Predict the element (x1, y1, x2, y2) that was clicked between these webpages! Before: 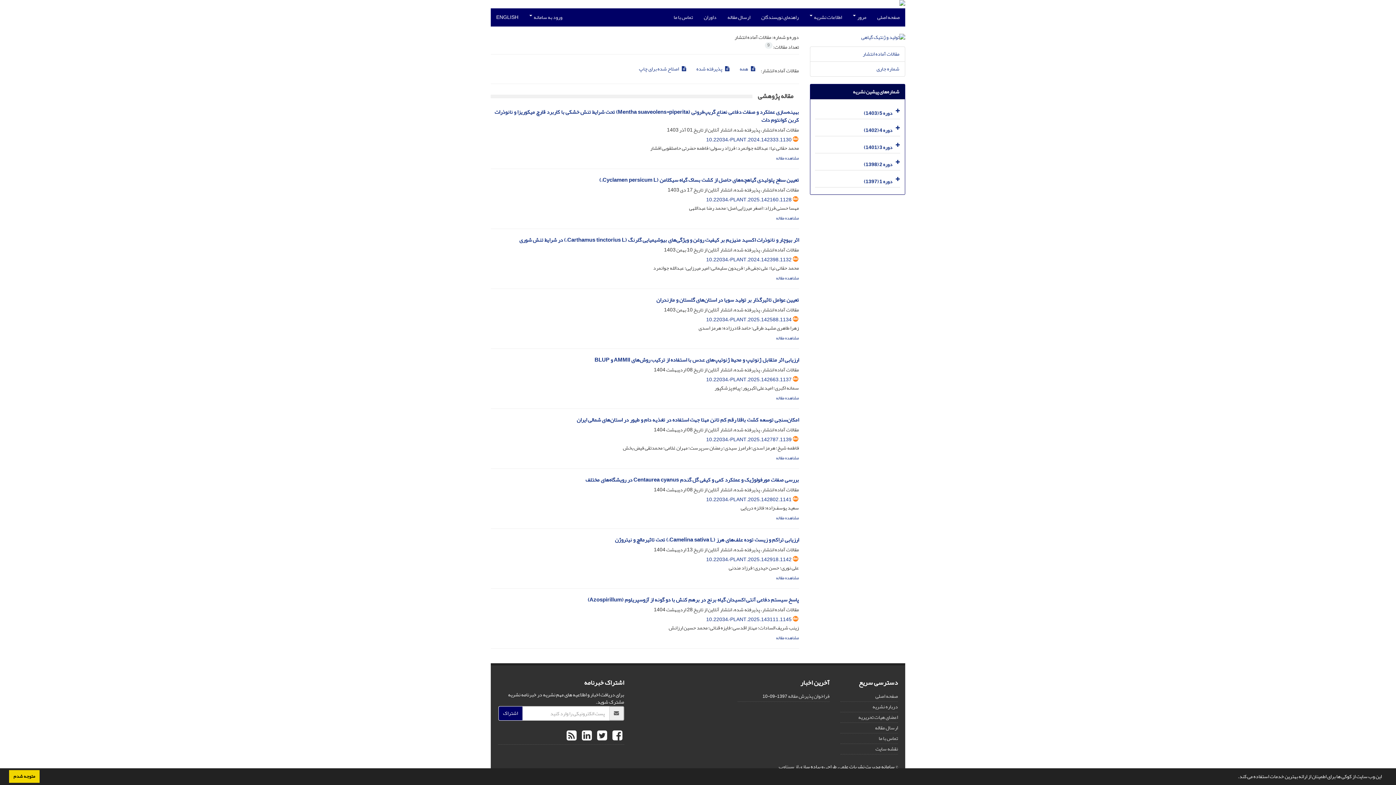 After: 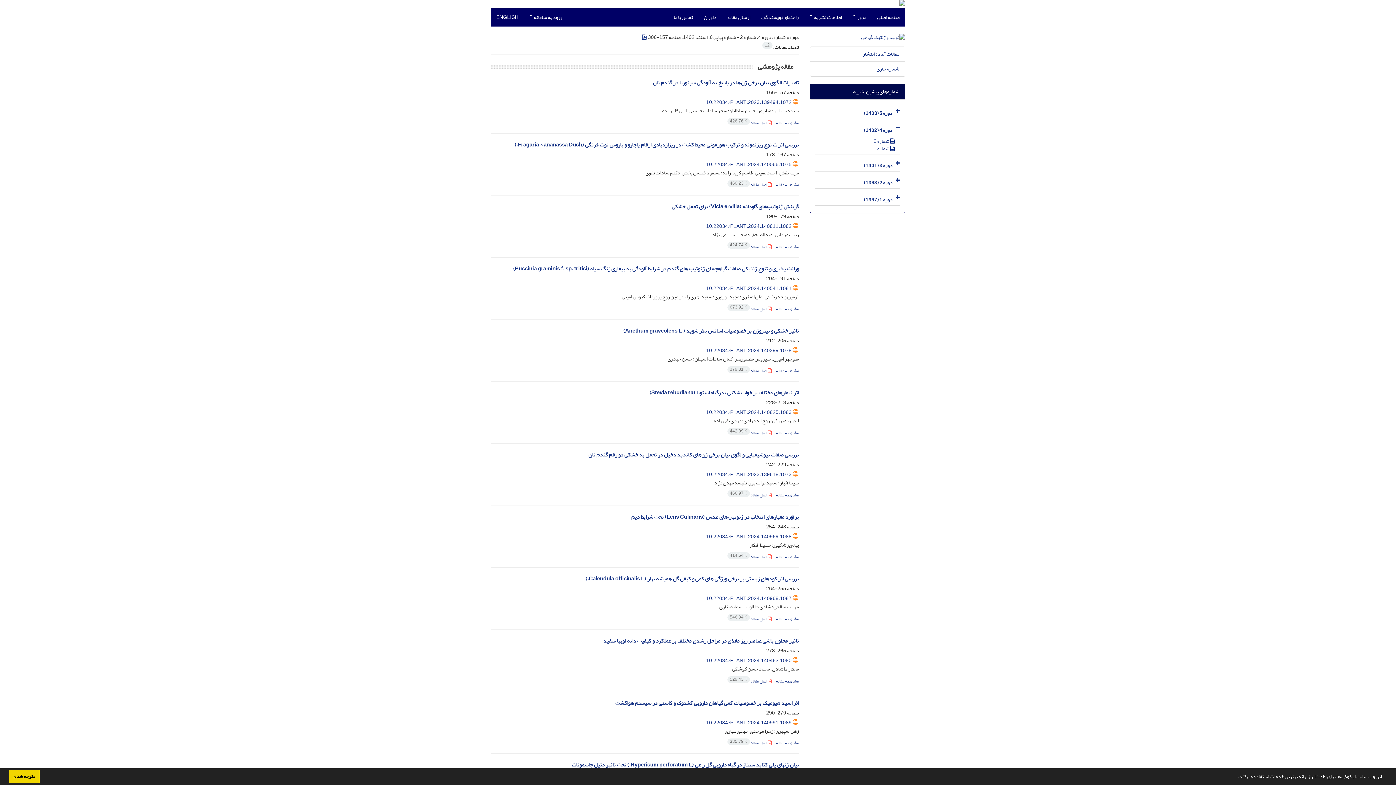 Action: bbox: (864, 125, 892, 135) label: دوره 4 (1402)